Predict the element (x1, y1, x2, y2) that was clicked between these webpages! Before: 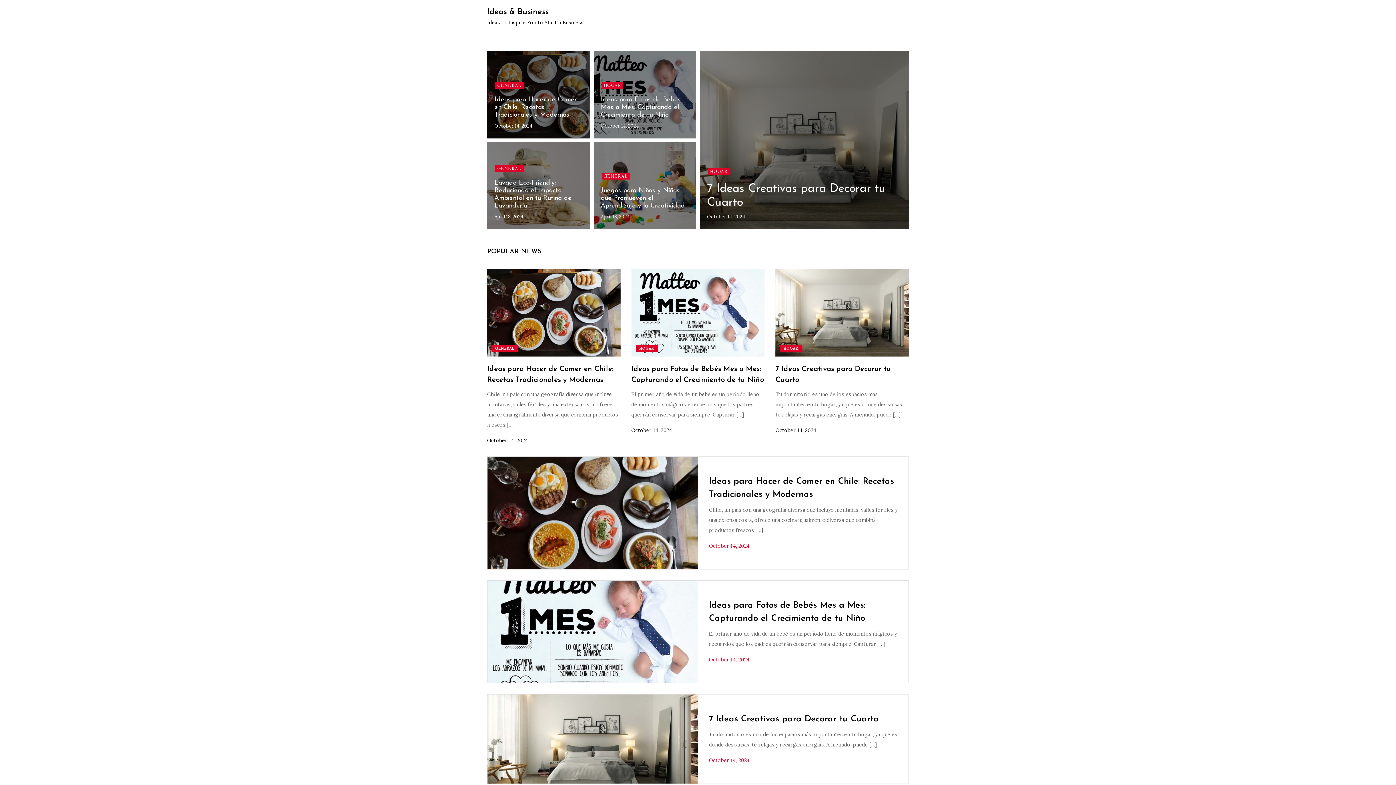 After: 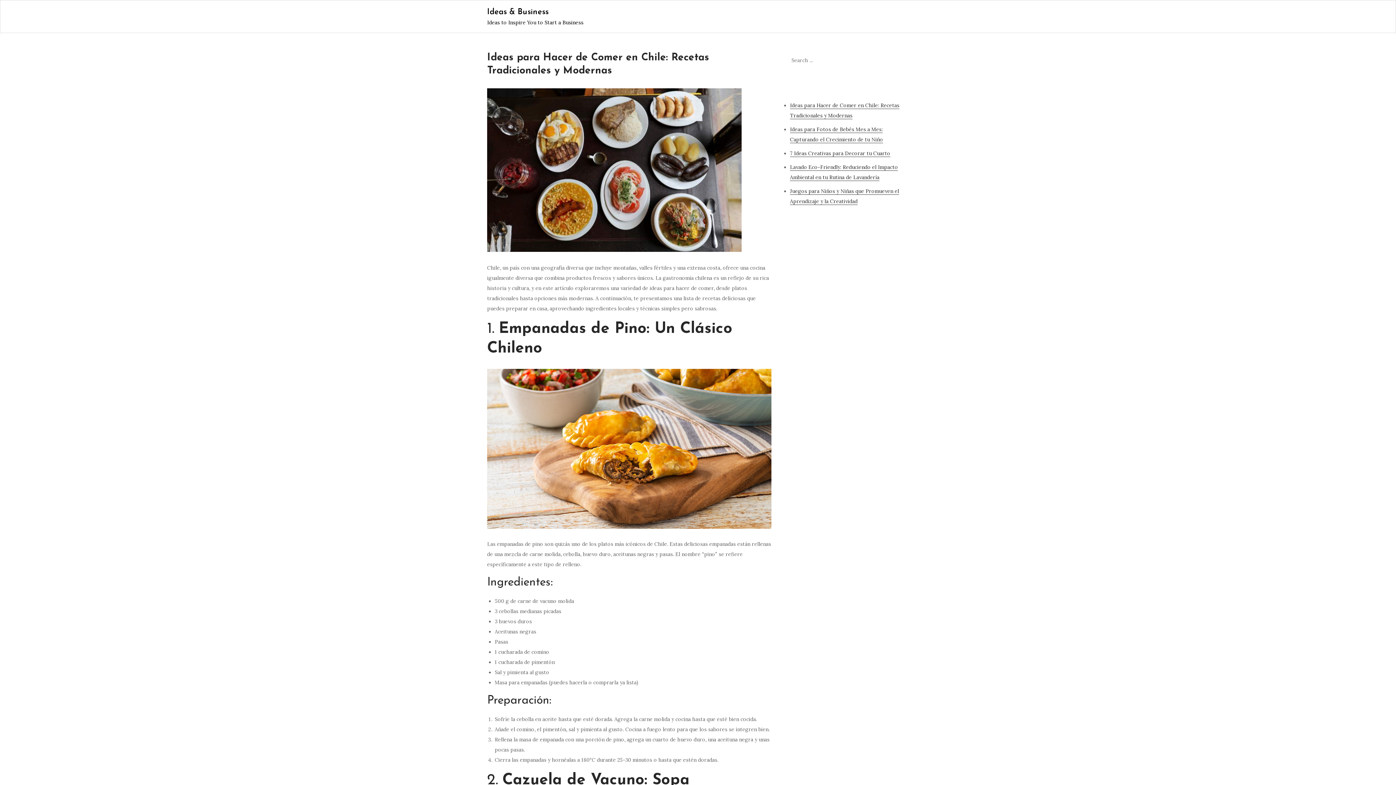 Action: bbox: (709, 542, 749, 549) label: October 14, 2024